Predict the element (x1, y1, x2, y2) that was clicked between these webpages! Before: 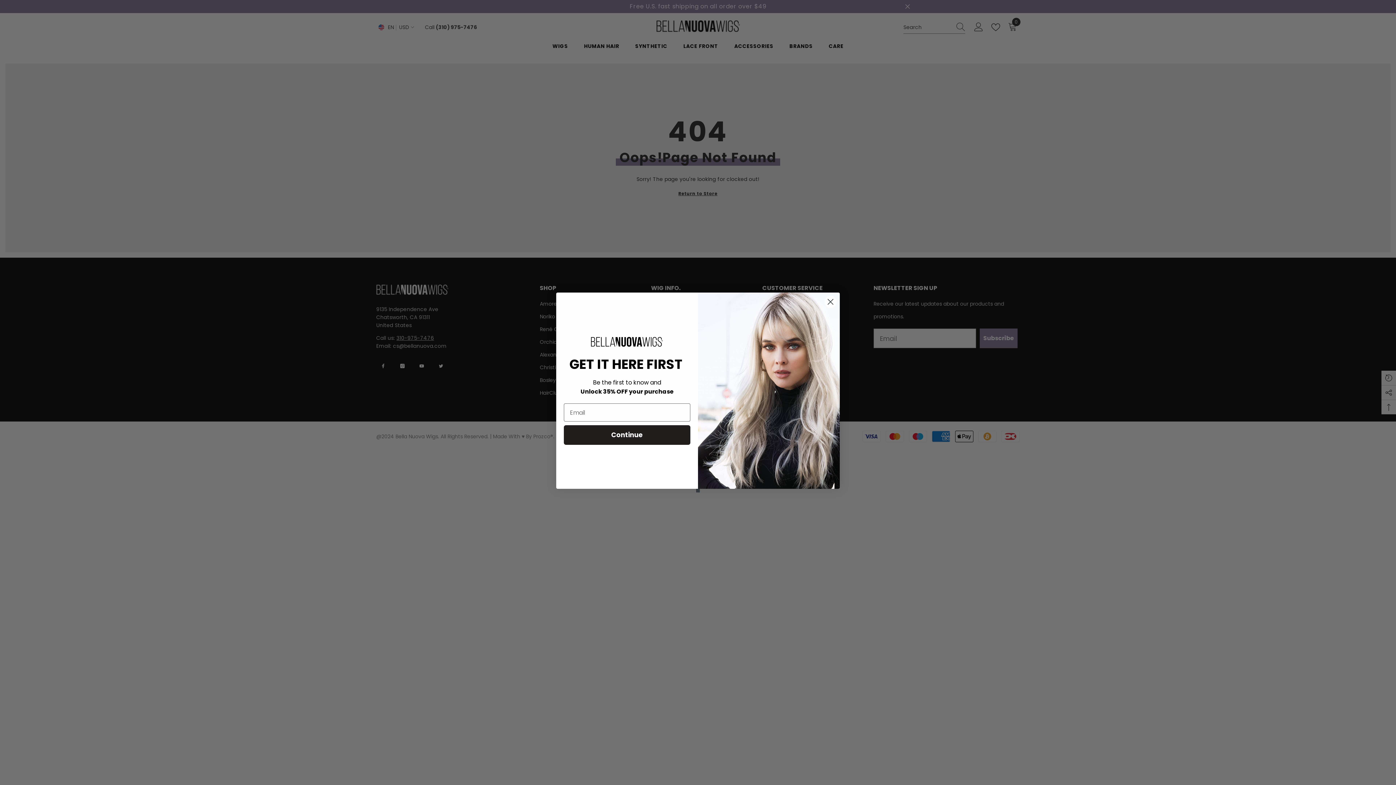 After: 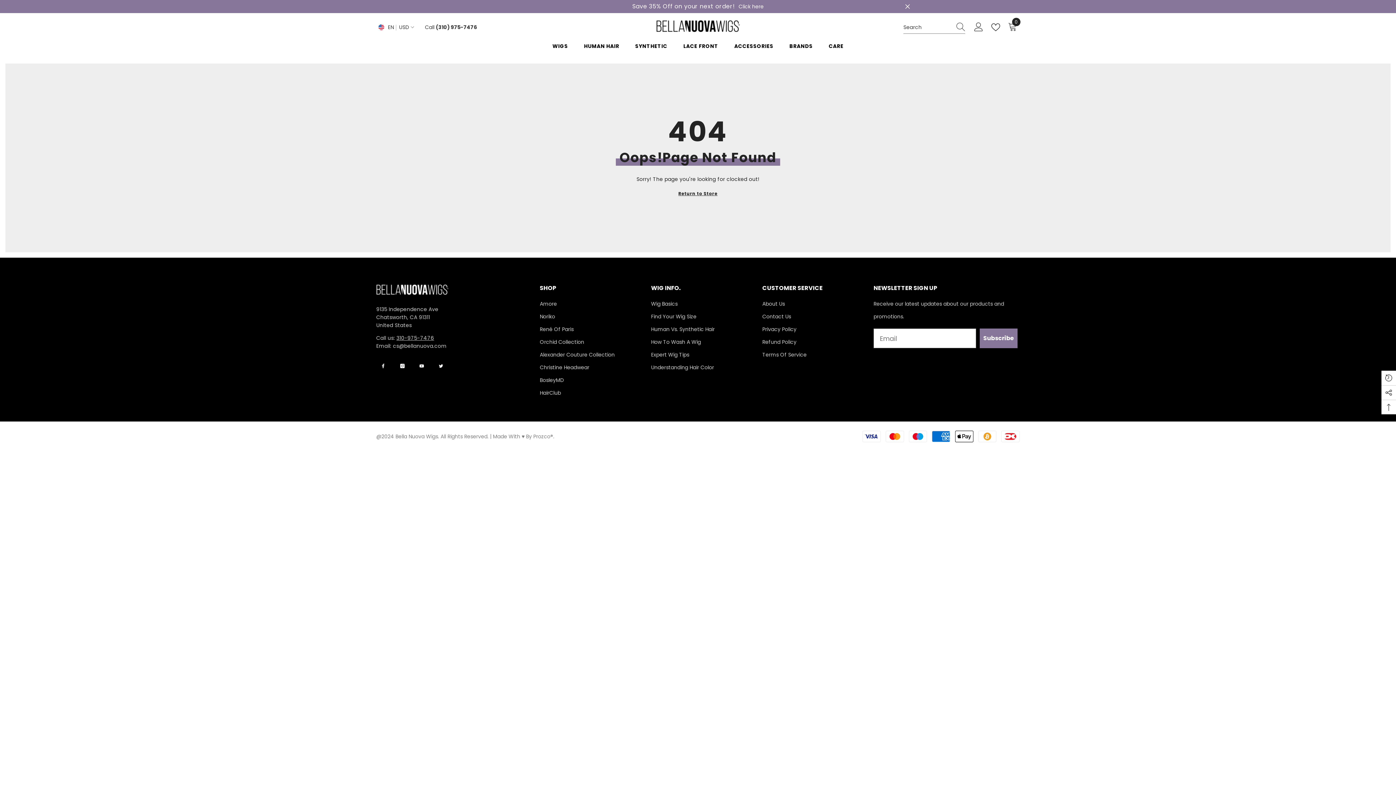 Action: bbox: (824, 295, 837, 308) label: Close dialog